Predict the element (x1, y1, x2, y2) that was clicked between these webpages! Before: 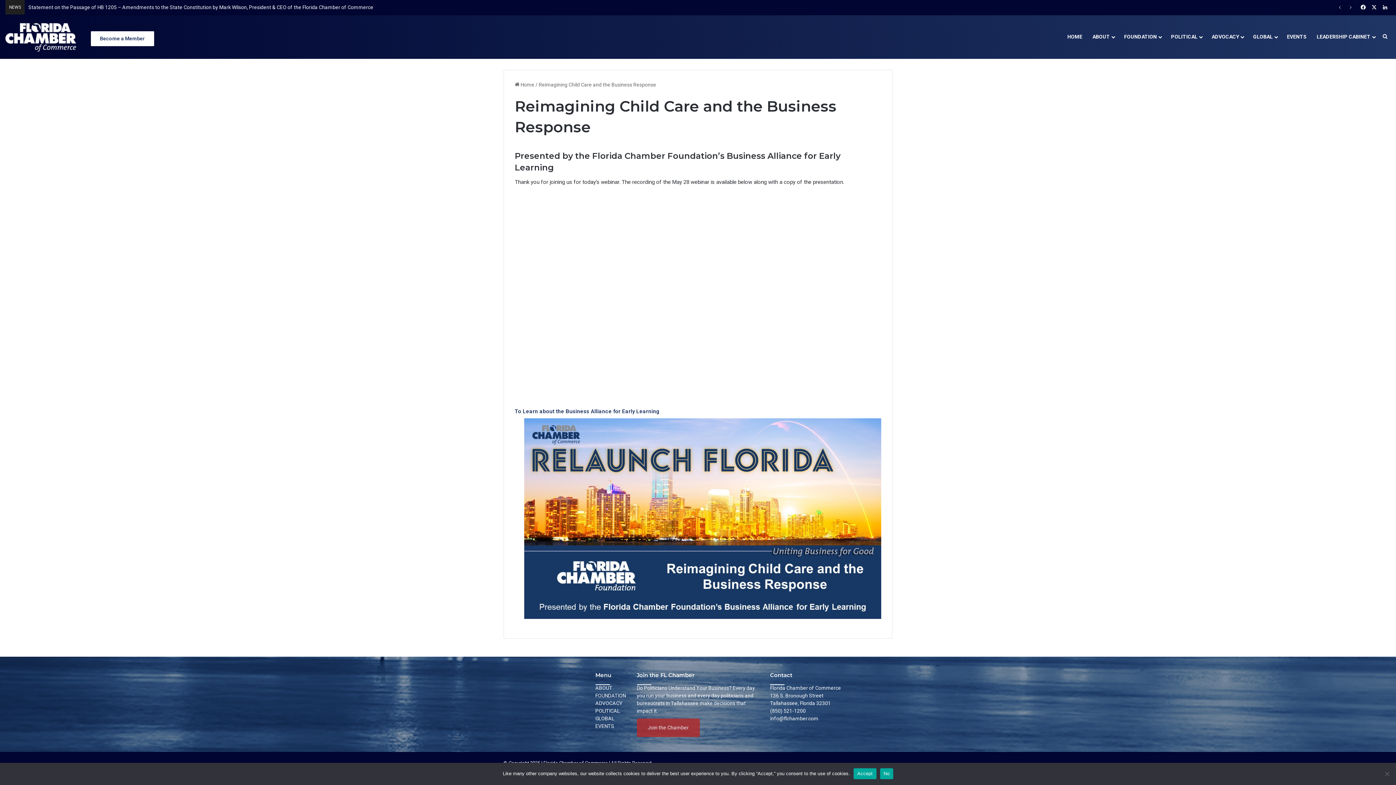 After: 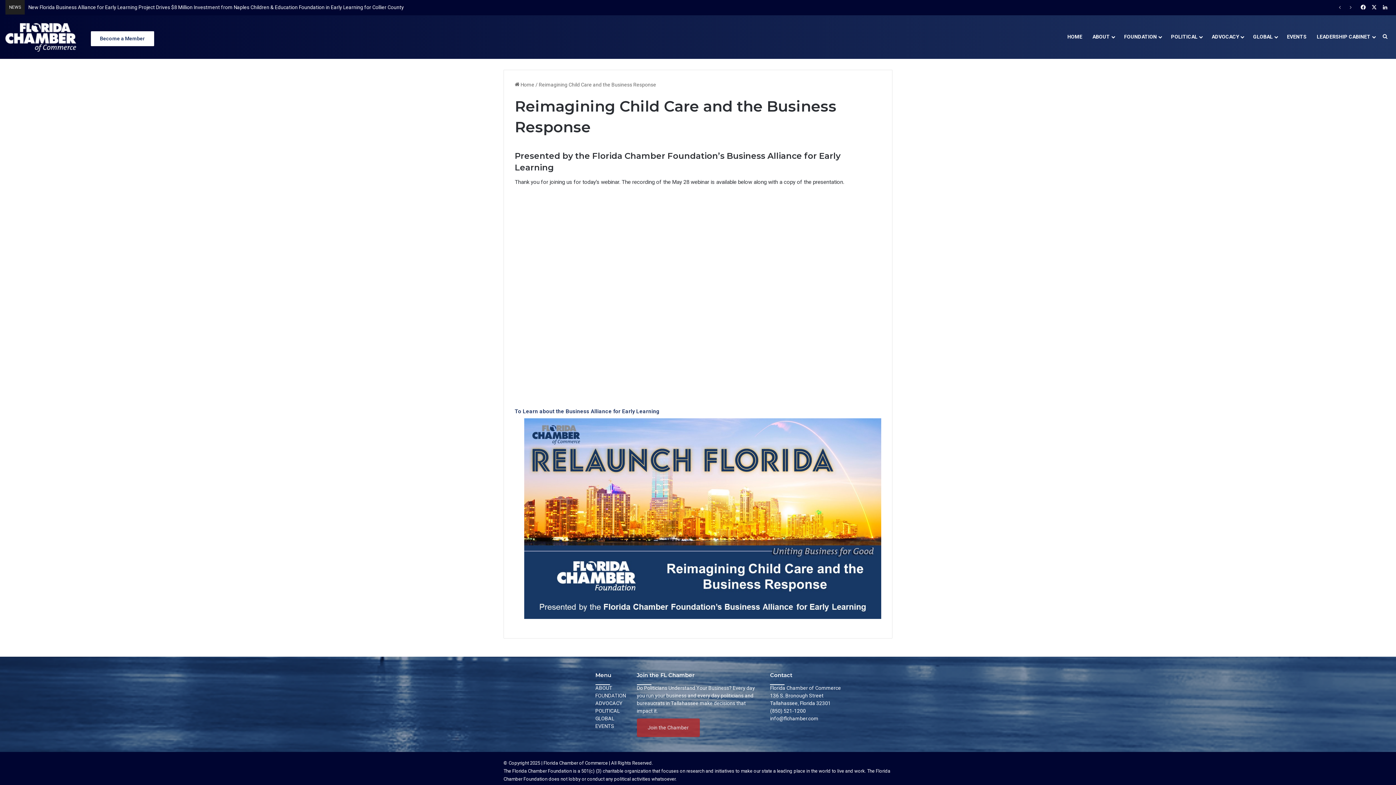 Action: bbox: (880, 768, 893, 779) label: No